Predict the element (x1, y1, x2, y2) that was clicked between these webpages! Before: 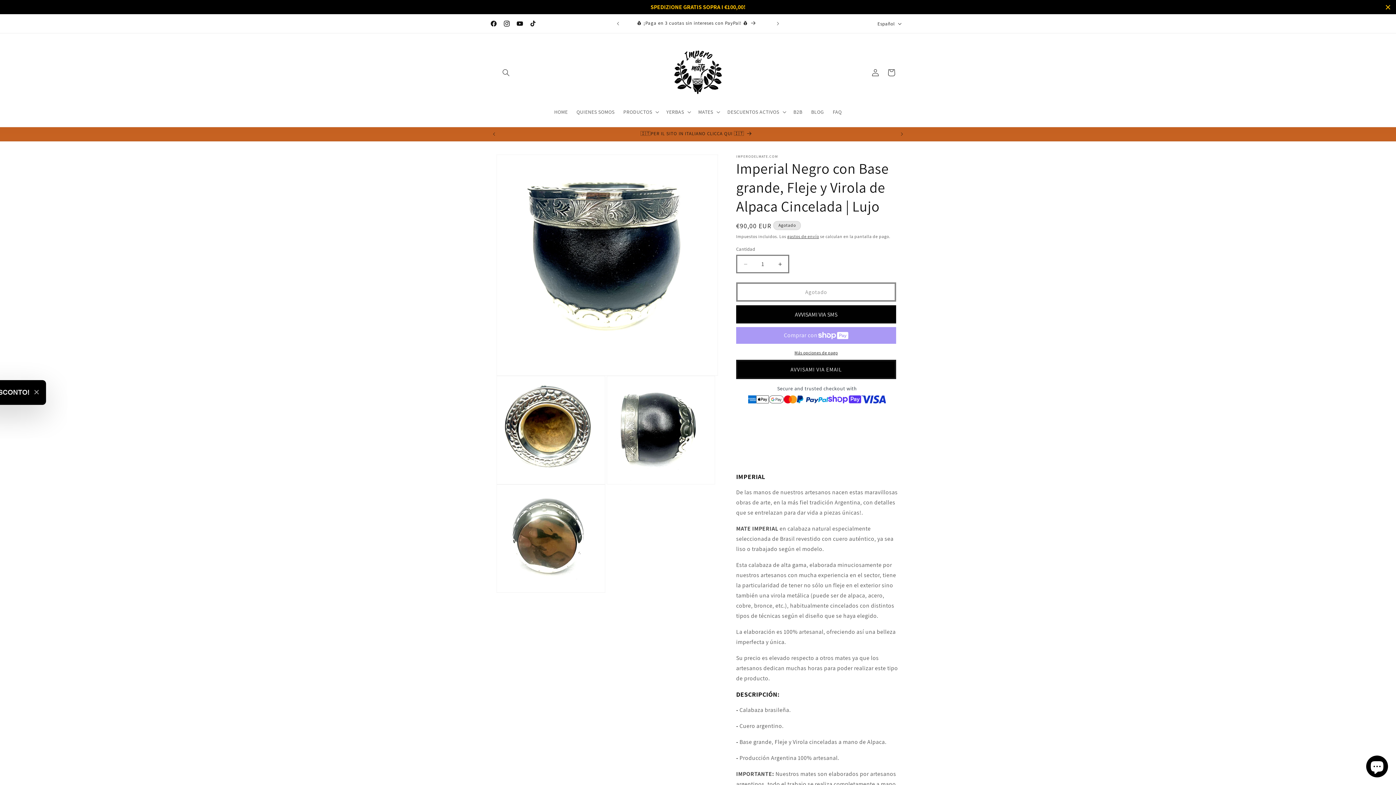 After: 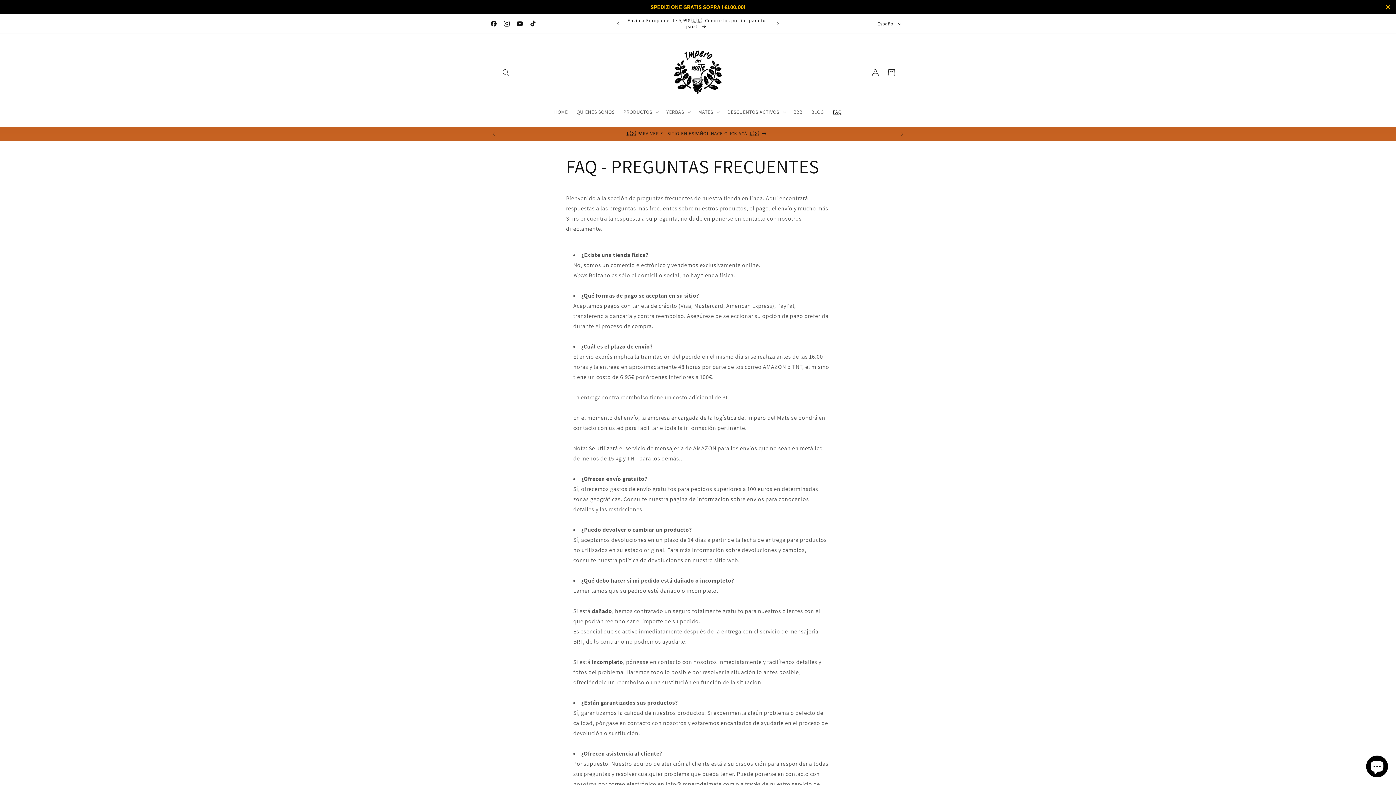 Action: bbox: (828, 104, 846, 119) label: FAQ